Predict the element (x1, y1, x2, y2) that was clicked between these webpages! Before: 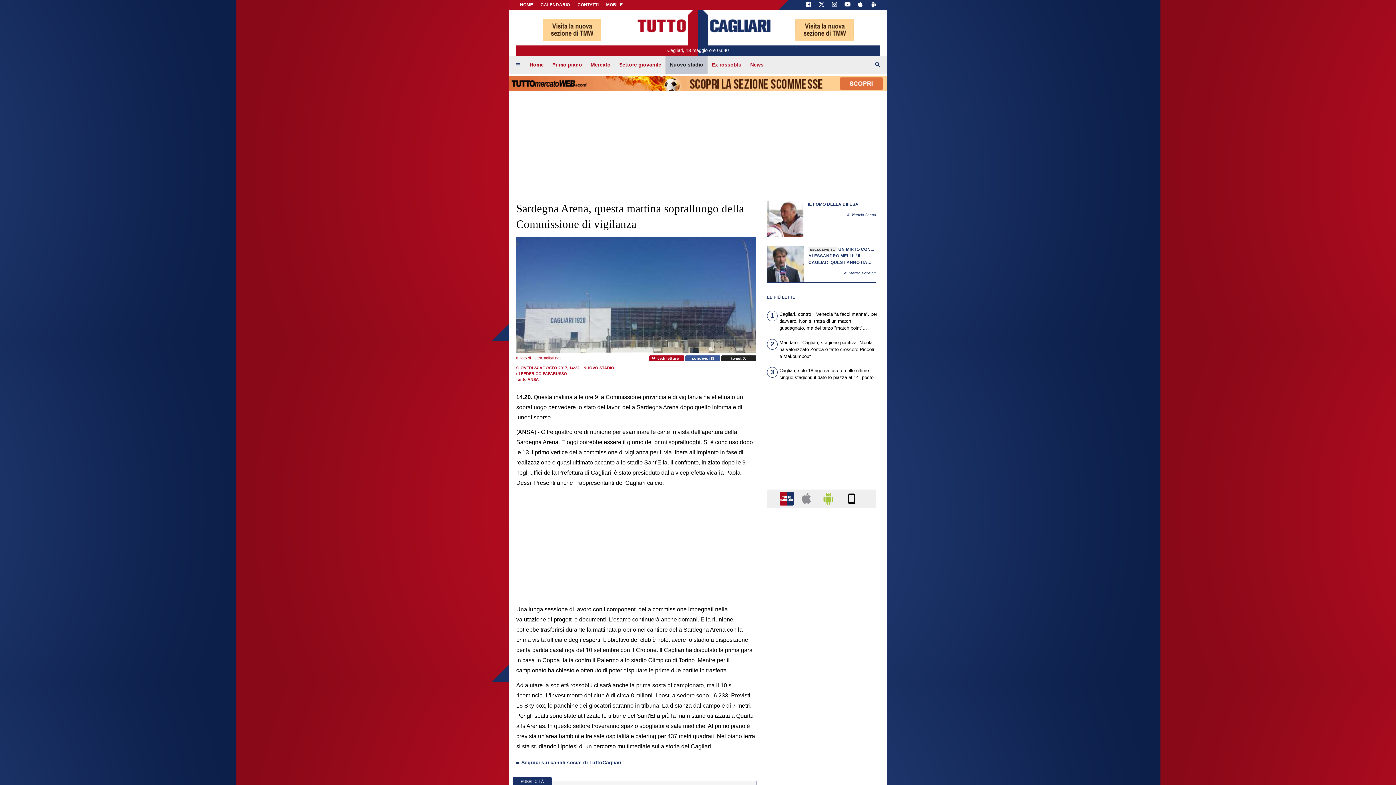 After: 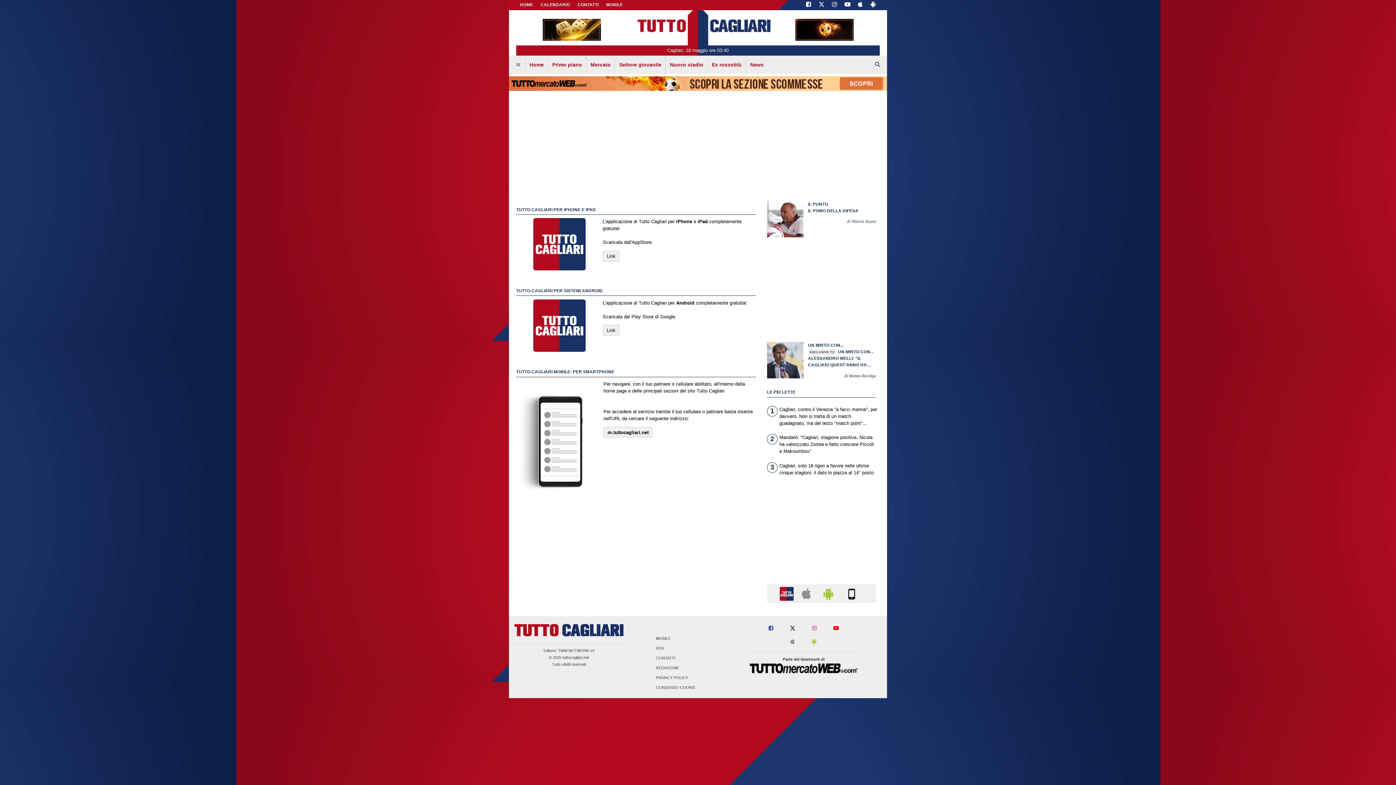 Action: bbox: (780, 495, 796, 501)